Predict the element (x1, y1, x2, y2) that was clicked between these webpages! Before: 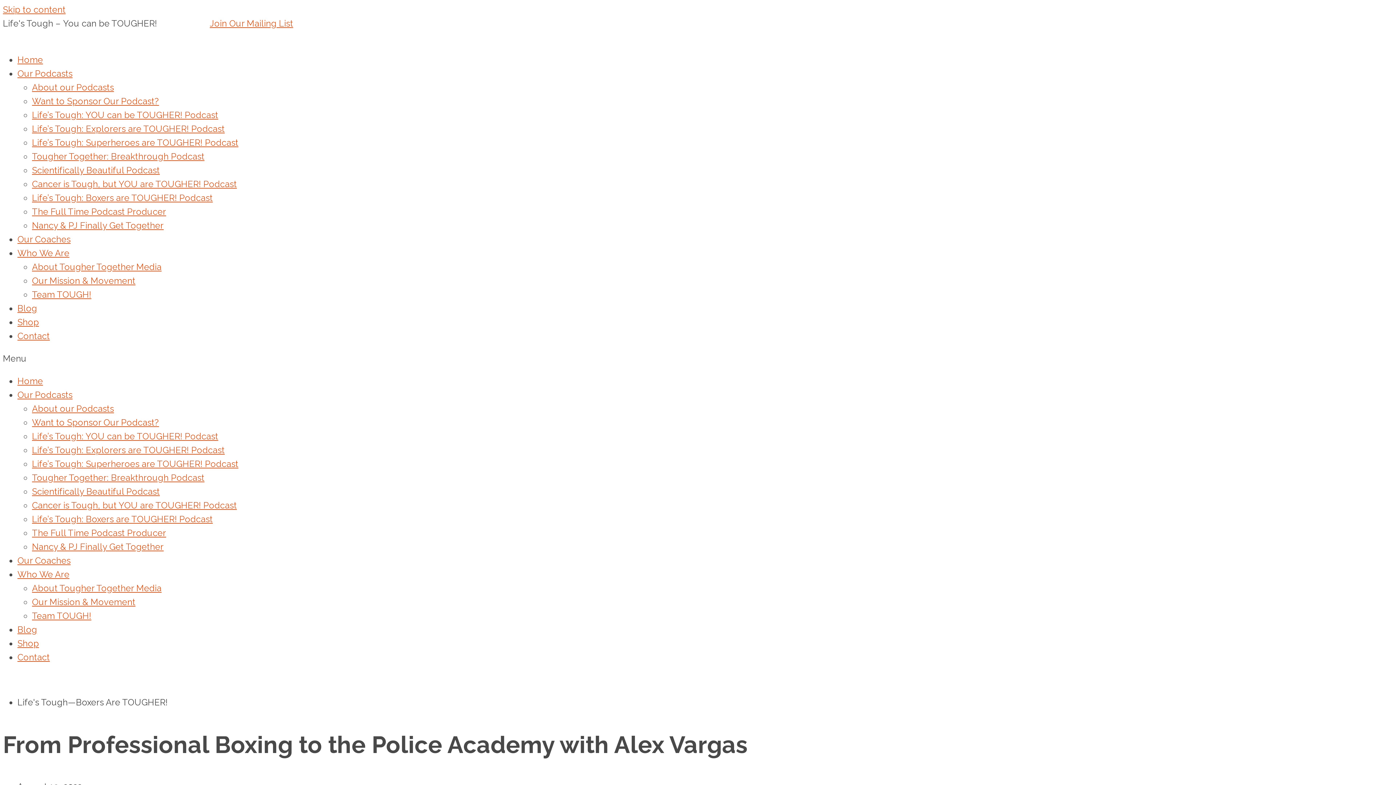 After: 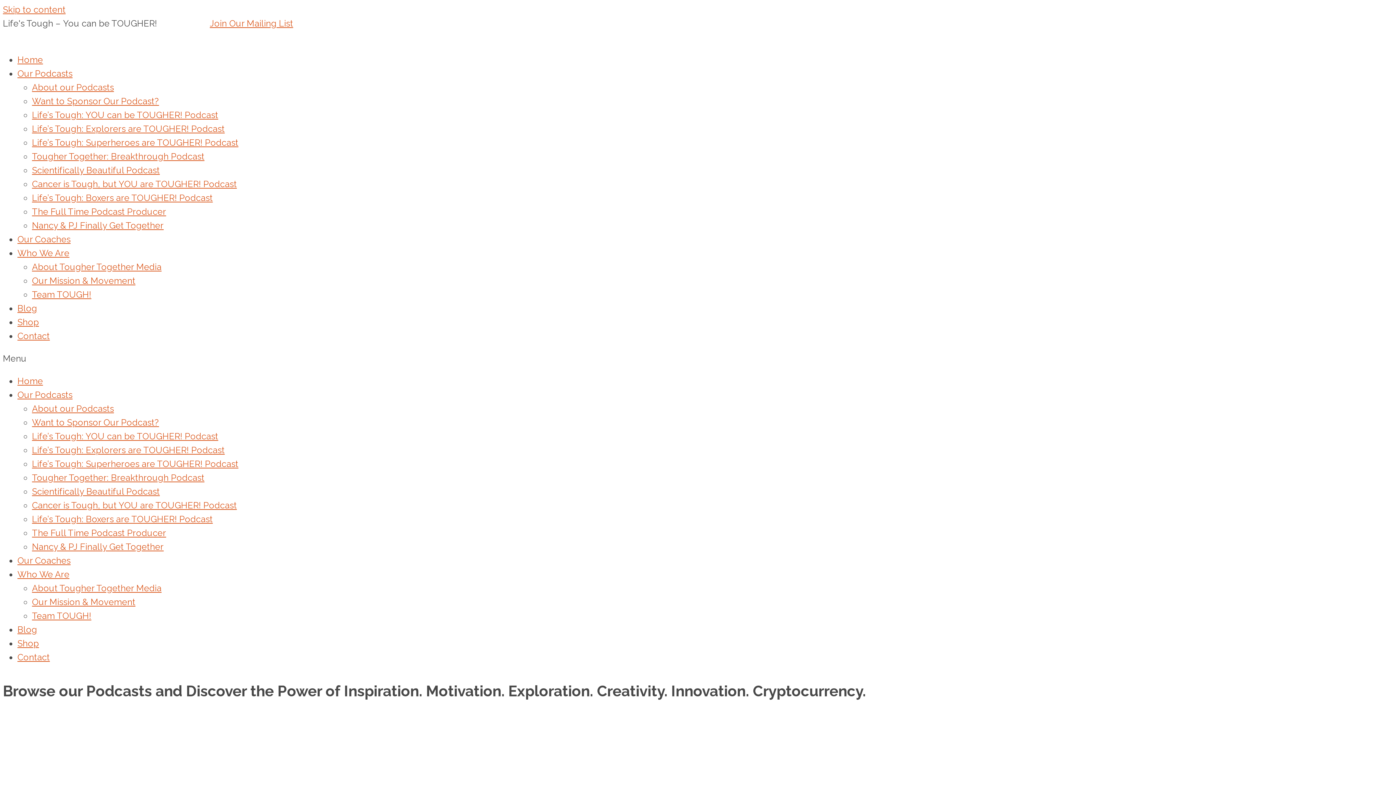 Action: label: Cancer is Tough, but YOU are TOUGHER! Podcast bbox: (32, 178, 236, 189)